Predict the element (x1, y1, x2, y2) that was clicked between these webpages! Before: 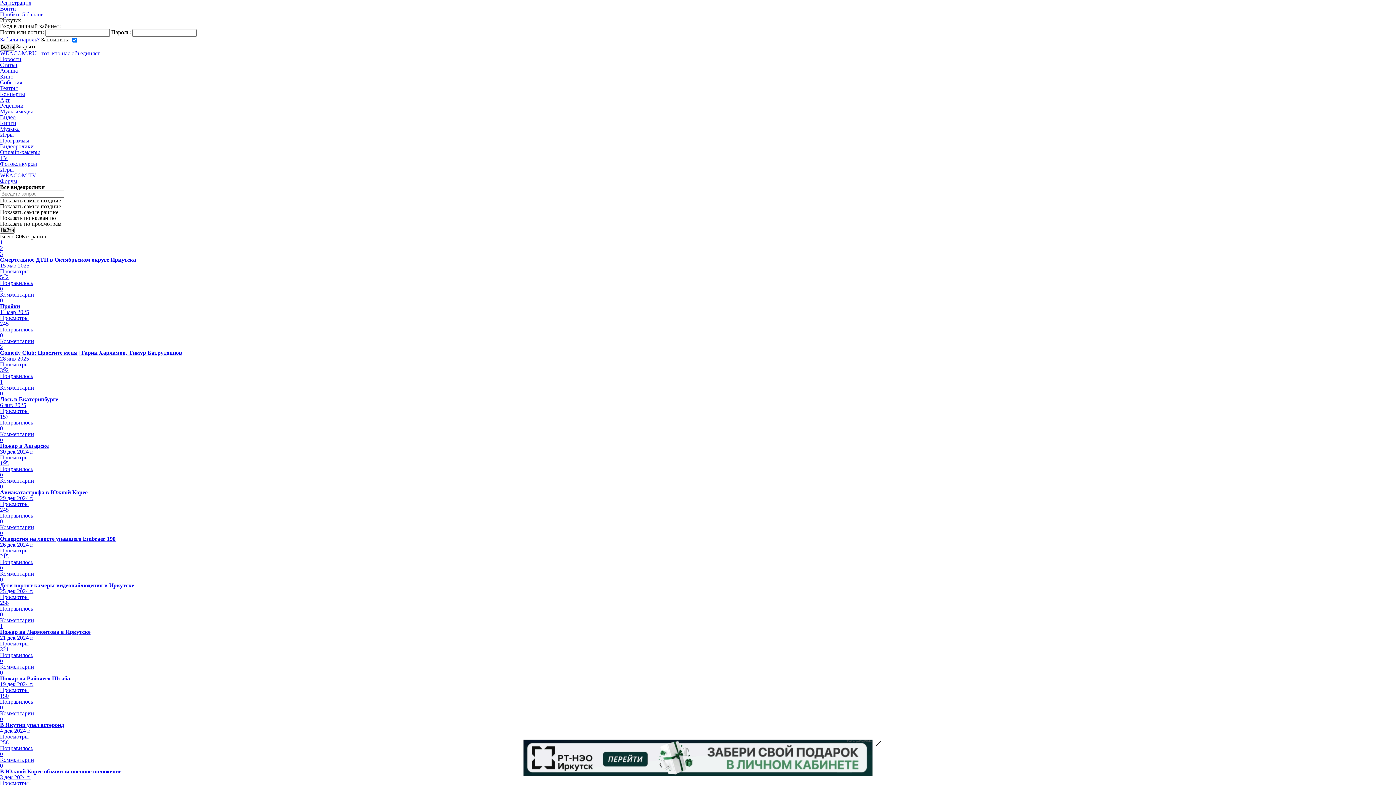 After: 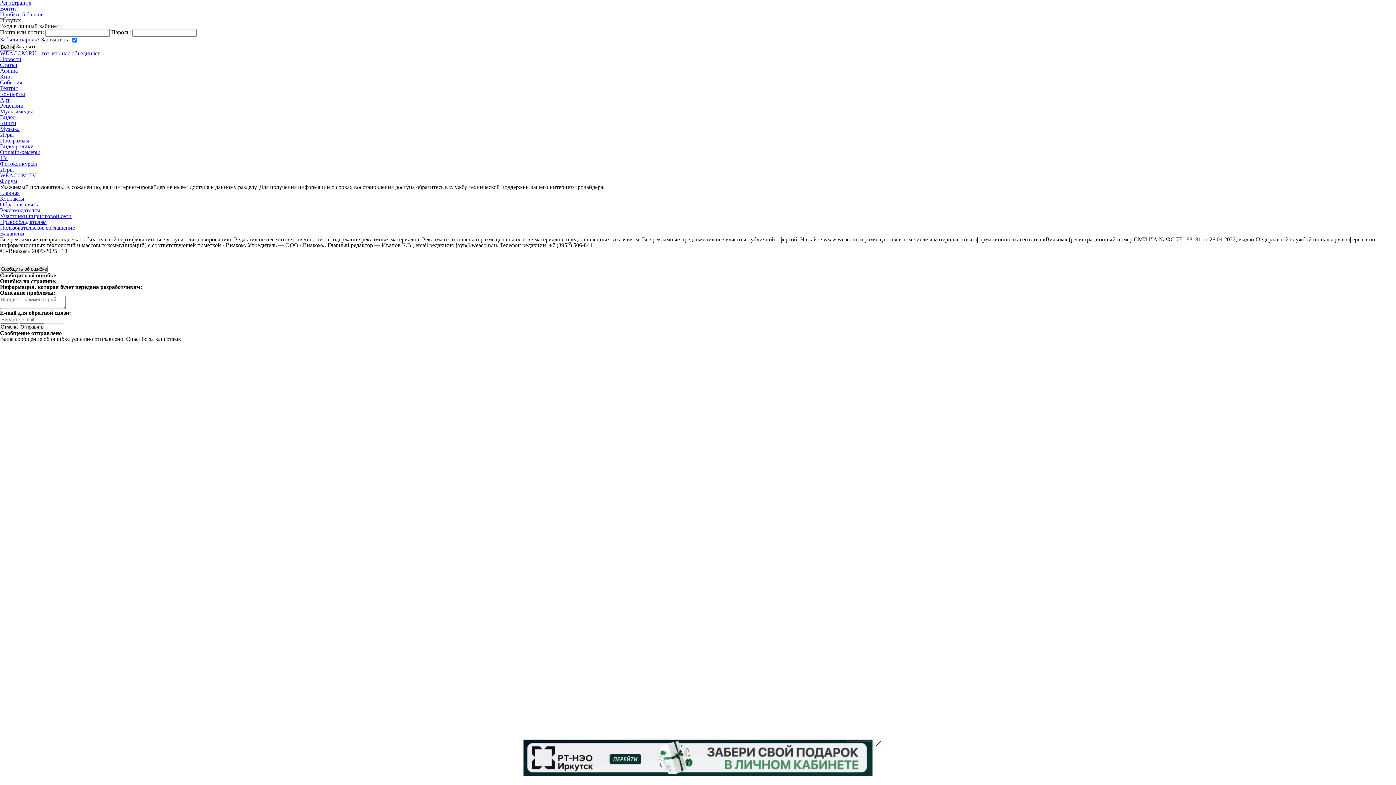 Action: bbox: (0, 125, 19, 132) label: Музыка